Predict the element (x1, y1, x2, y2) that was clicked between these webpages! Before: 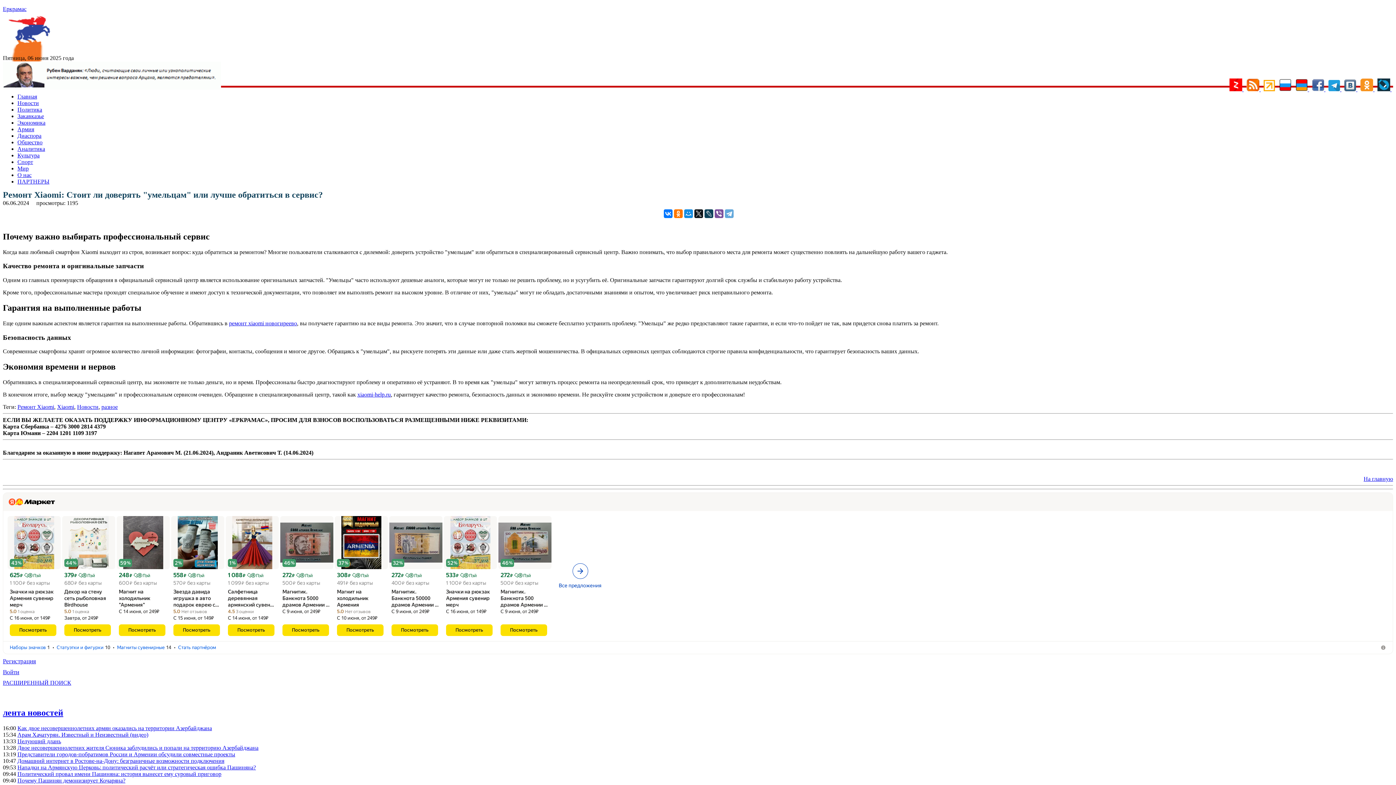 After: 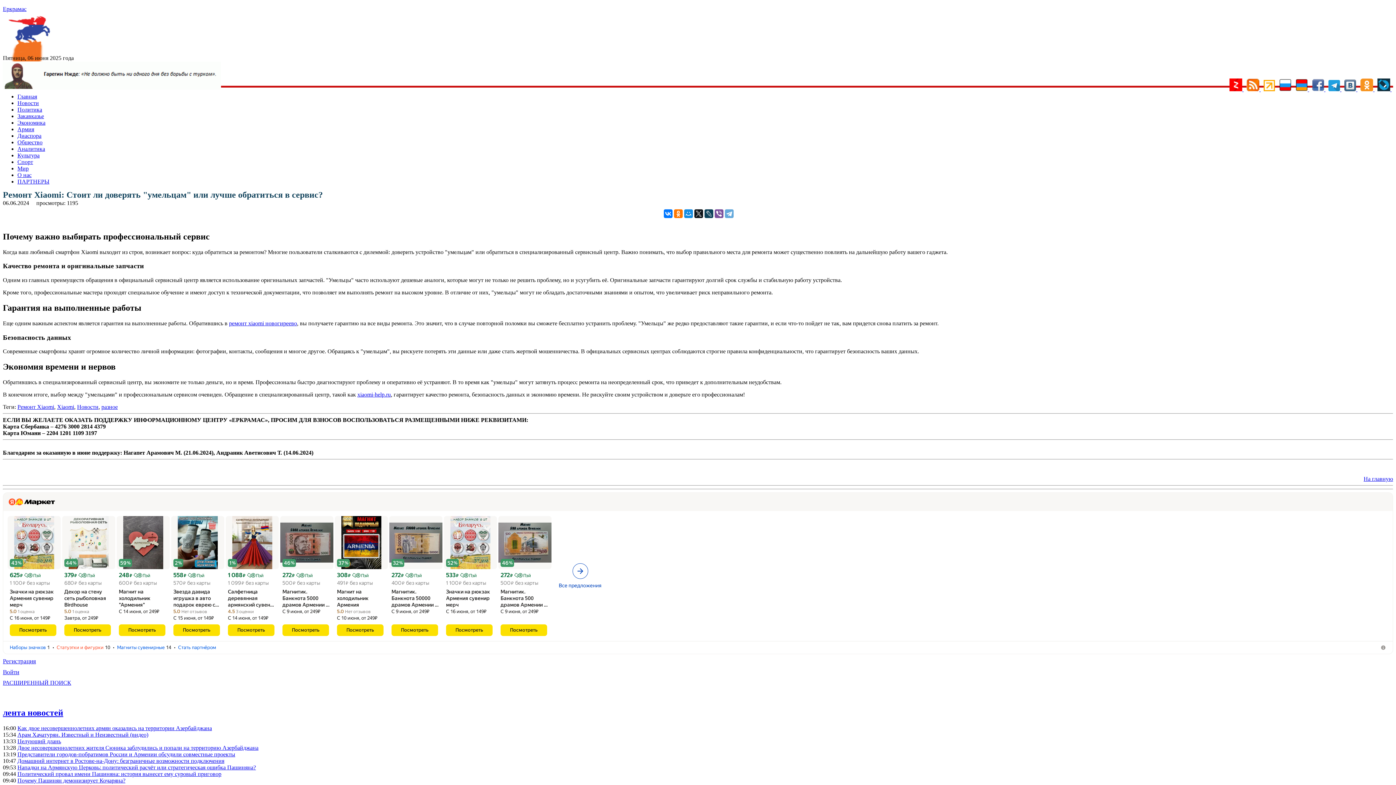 Action: label: Статуэтки и фигурки10 bbox: (56, 644, 110, 651)